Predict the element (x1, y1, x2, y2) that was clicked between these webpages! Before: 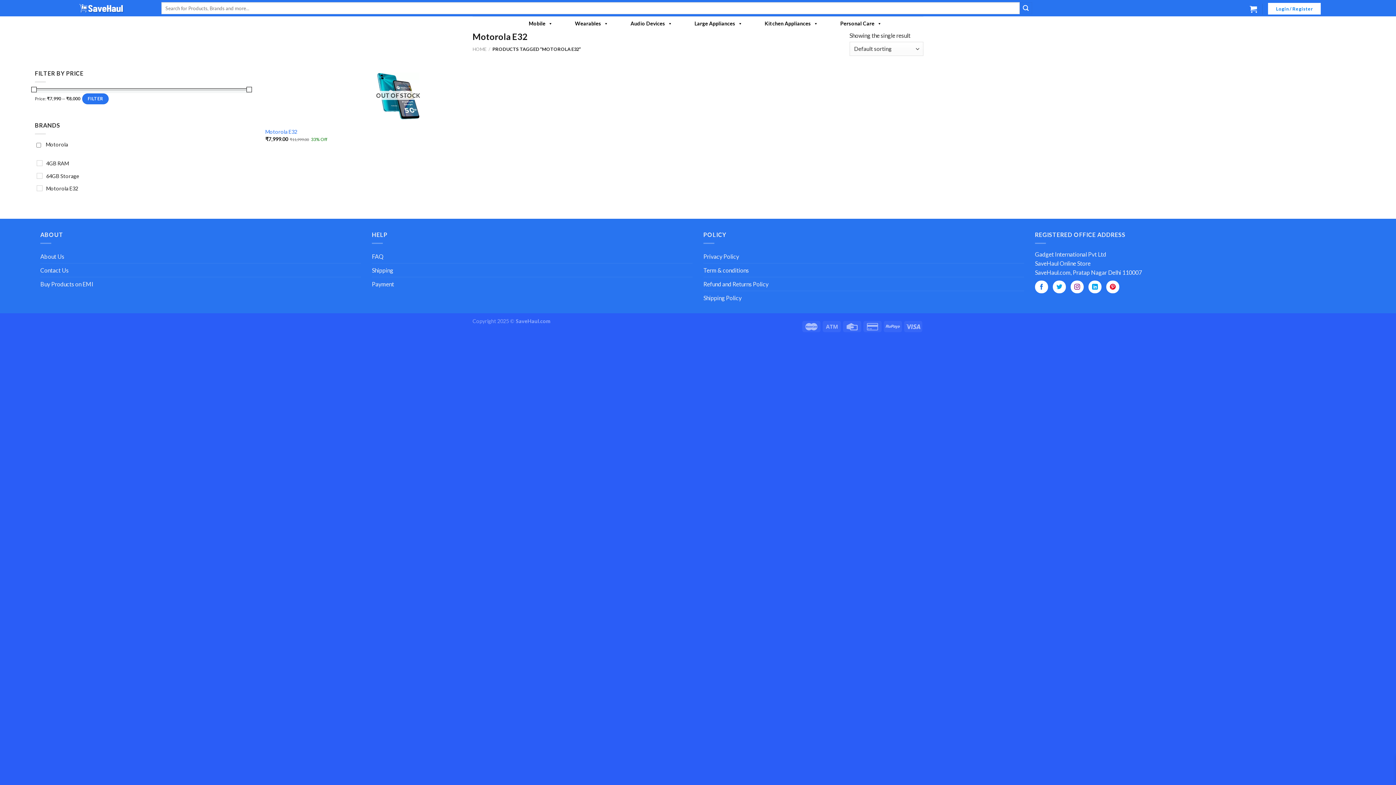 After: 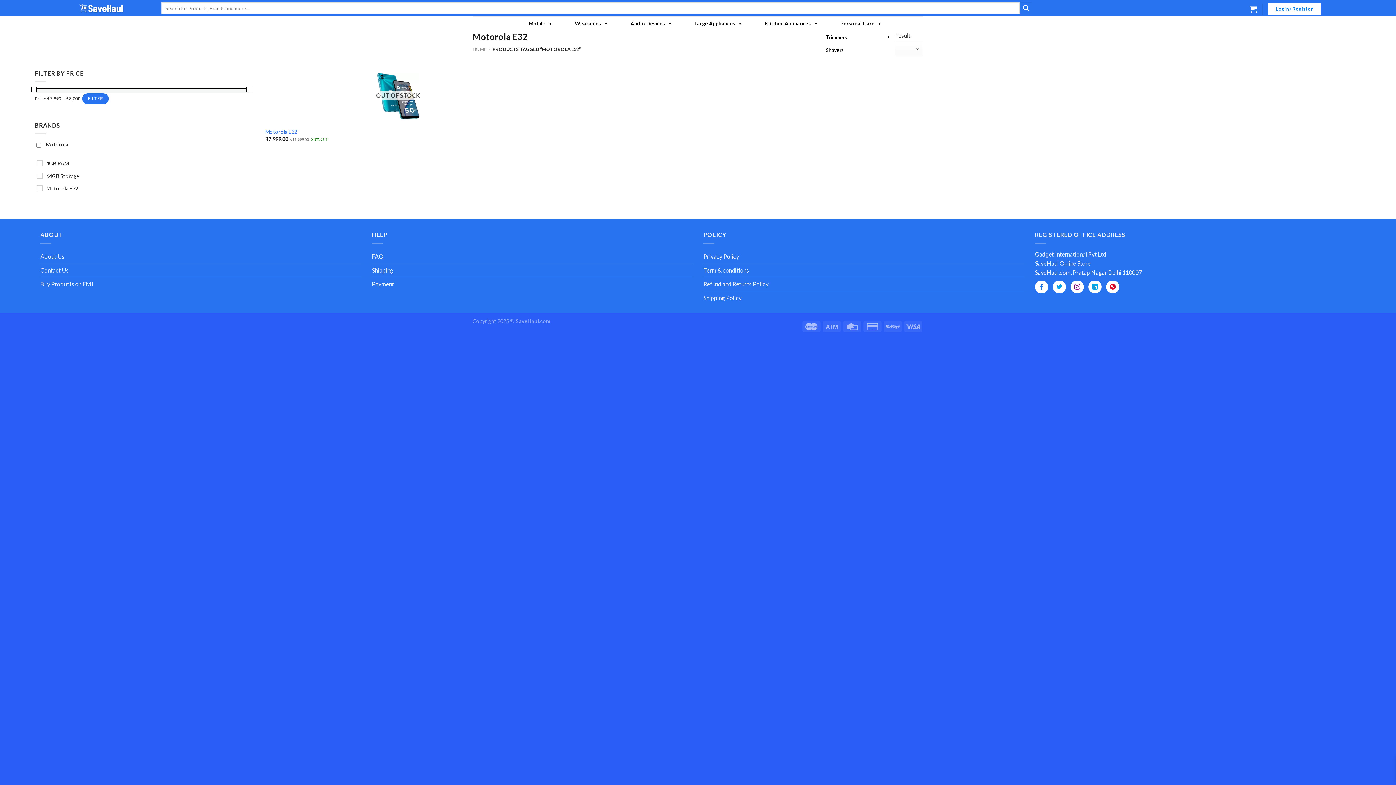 Action: bbox: (822, 16, 885, 30) label: Personal Care